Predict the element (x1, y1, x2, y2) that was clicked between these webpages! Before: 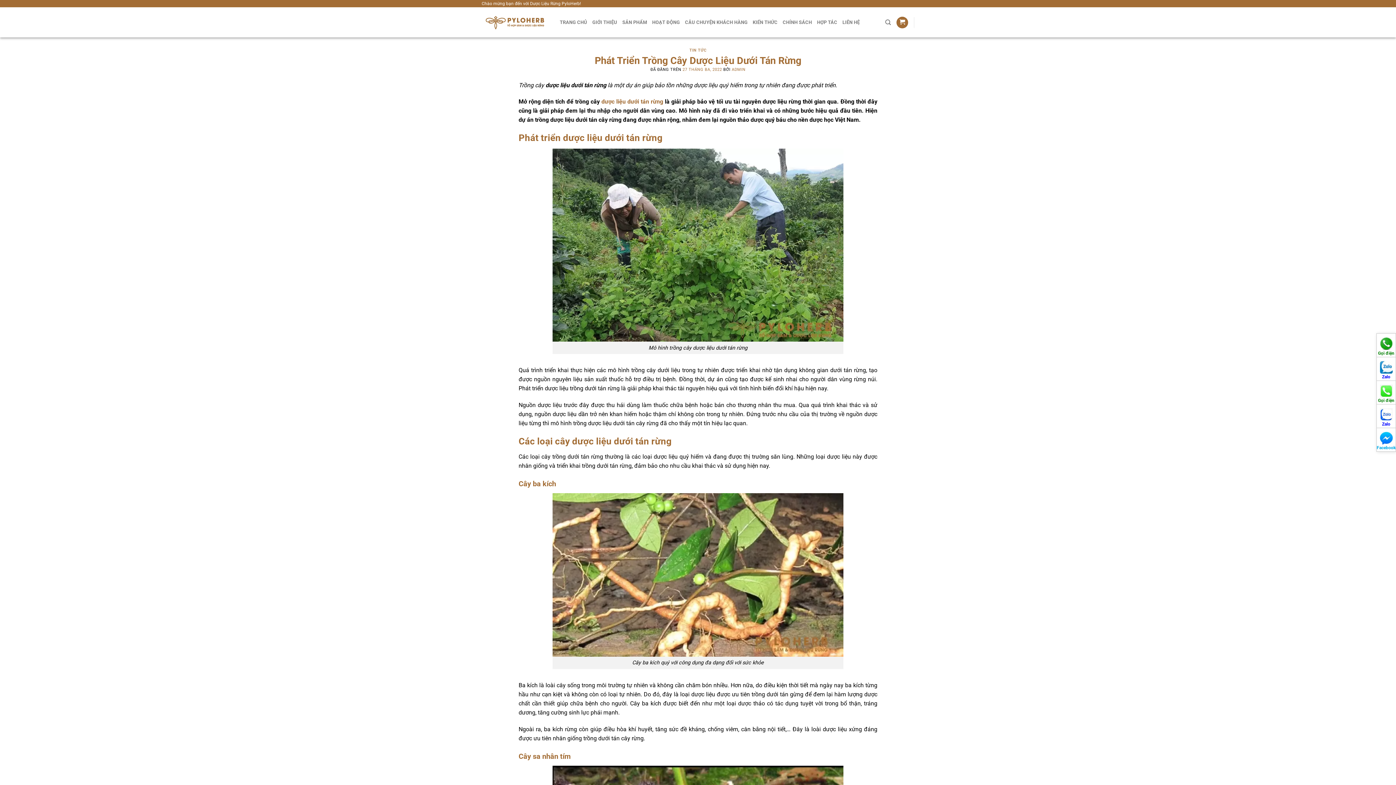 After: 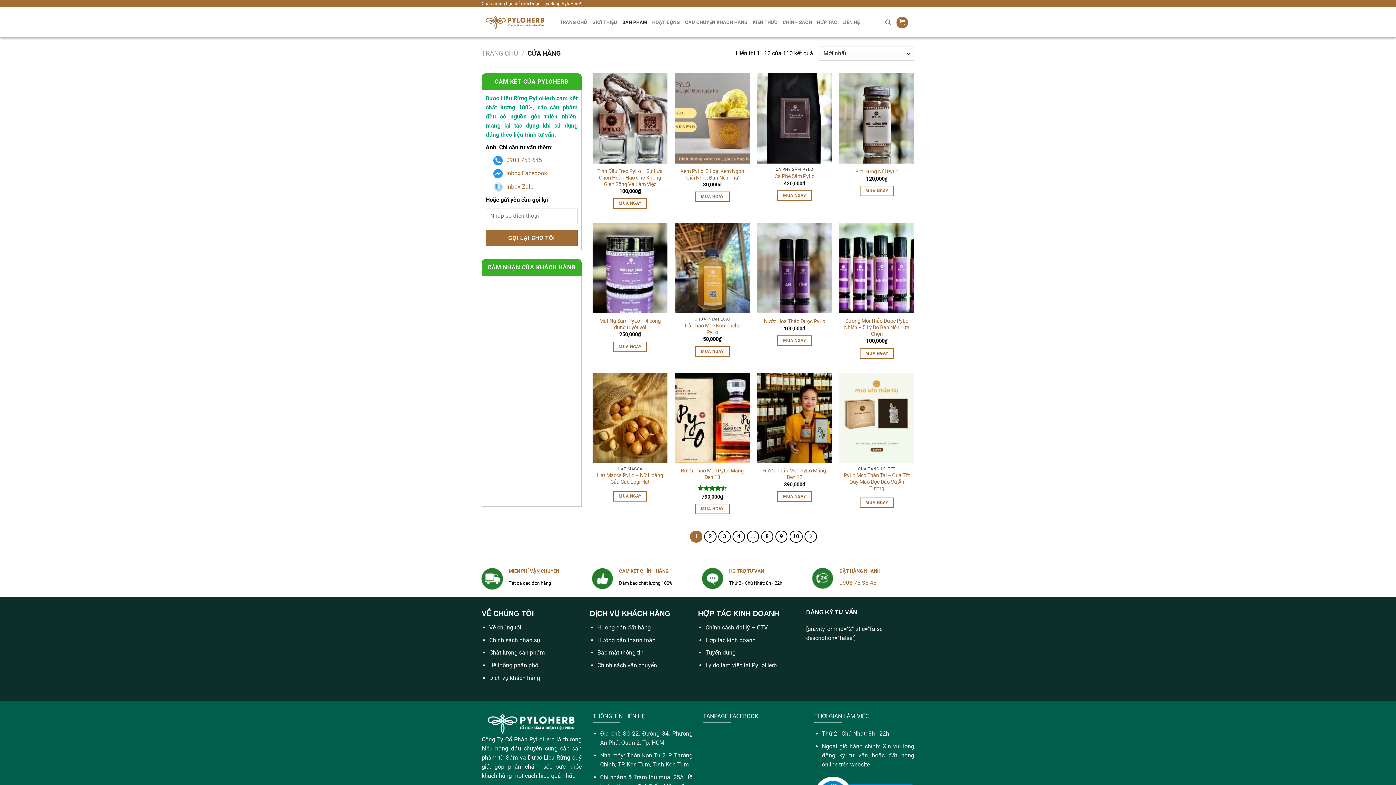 Action: label: SẢN PHẨM bbox: (622, 15, 647, 29)